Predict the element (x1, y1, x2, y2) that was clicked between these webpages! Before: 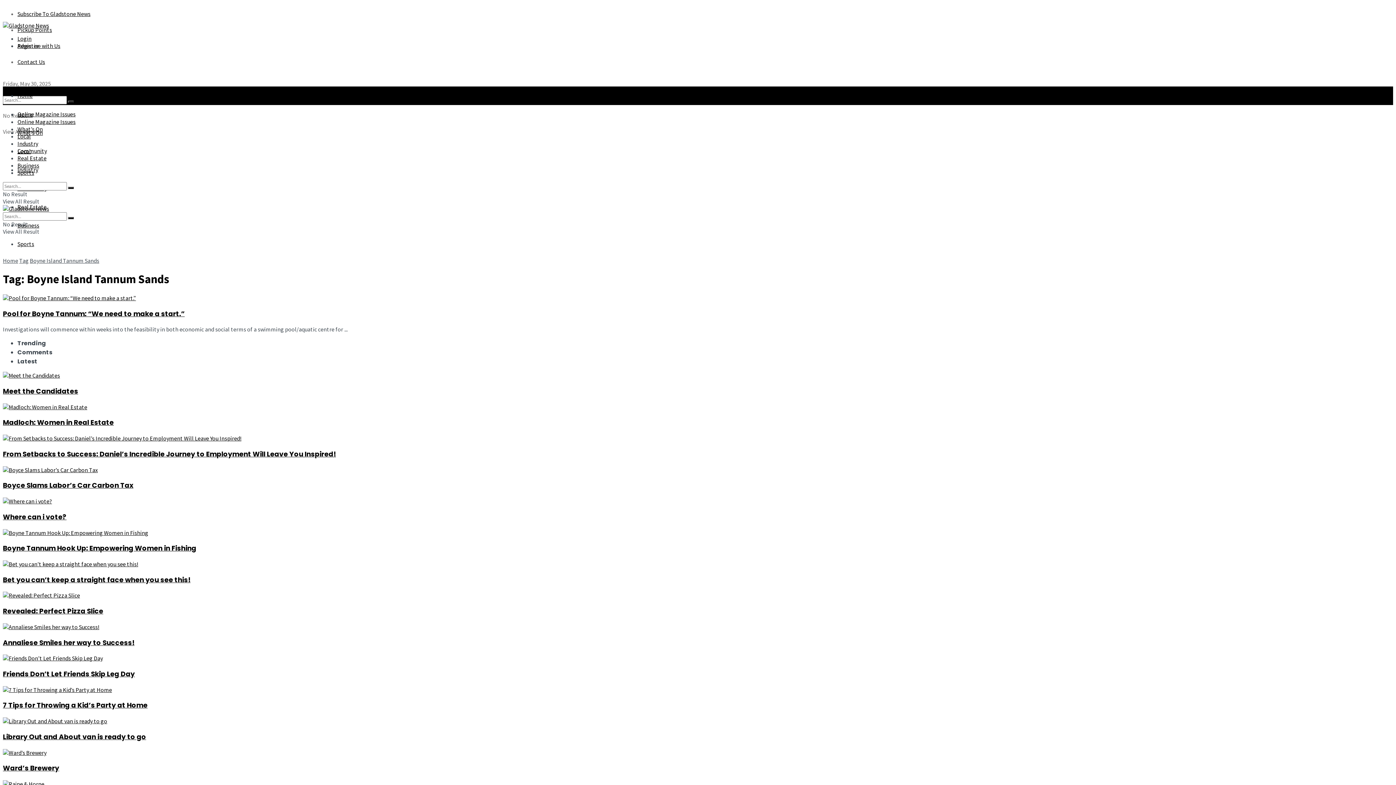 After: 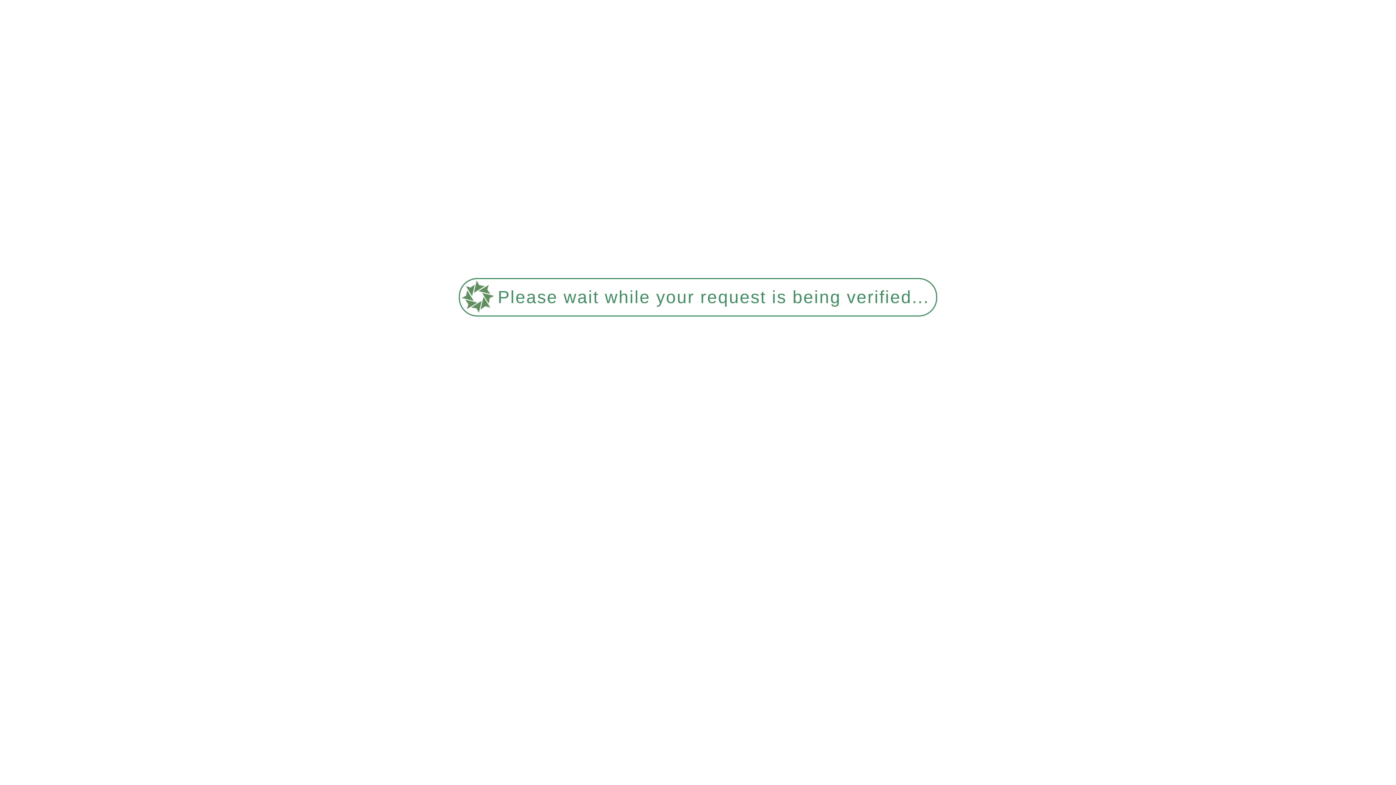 Action: label: Business bbox: (17, 221, 39, 229)